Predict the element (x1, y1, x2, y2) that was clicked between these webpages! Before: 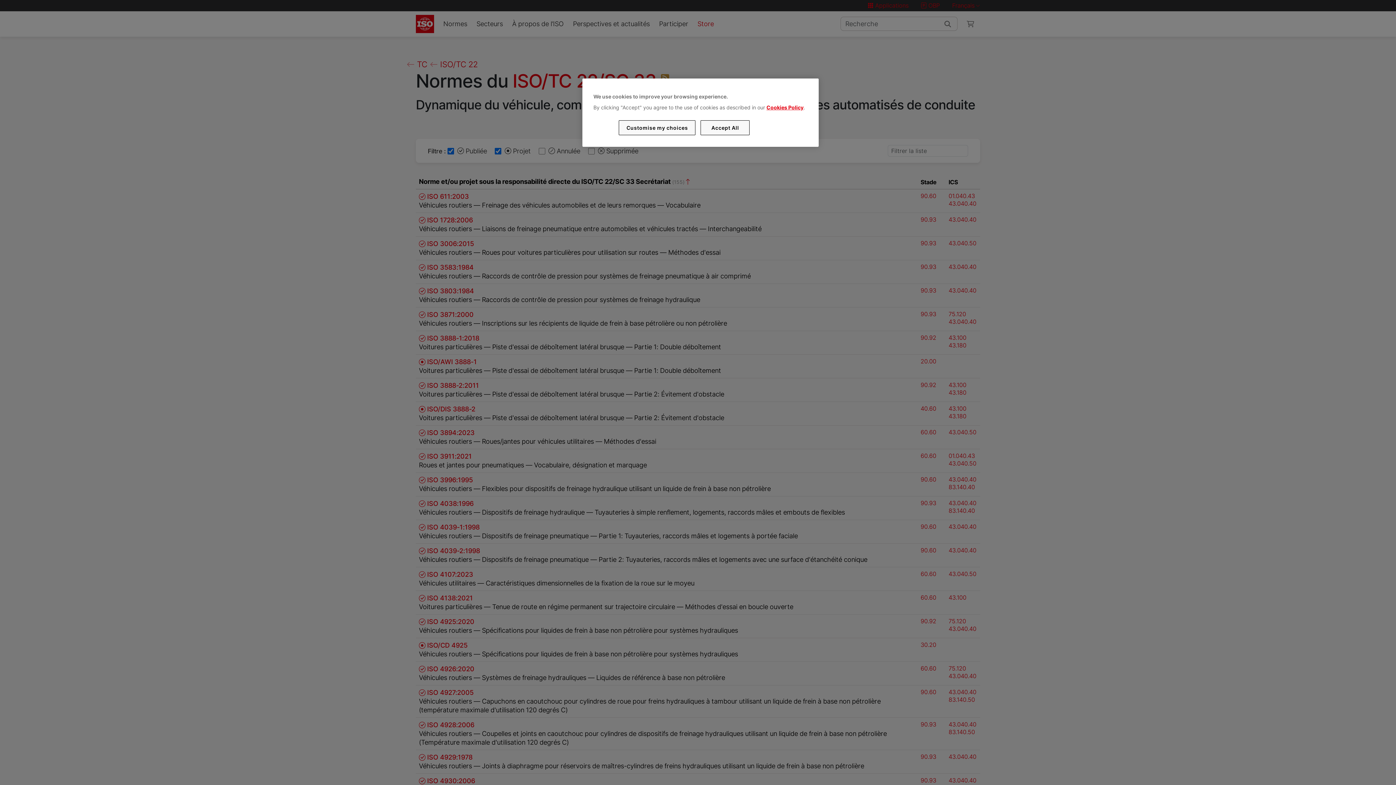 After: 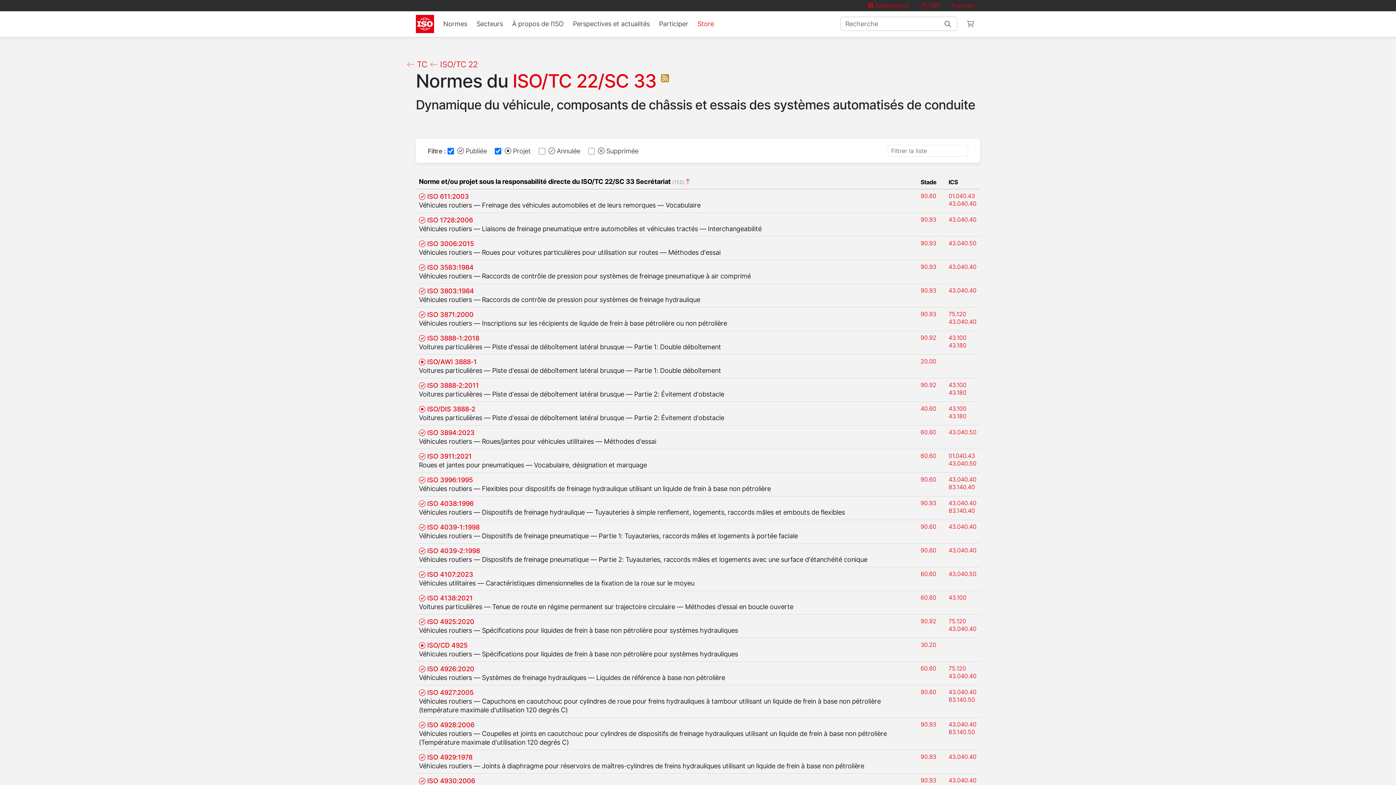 Action: label: Accept All bbox: (700, 120, 749, 135)